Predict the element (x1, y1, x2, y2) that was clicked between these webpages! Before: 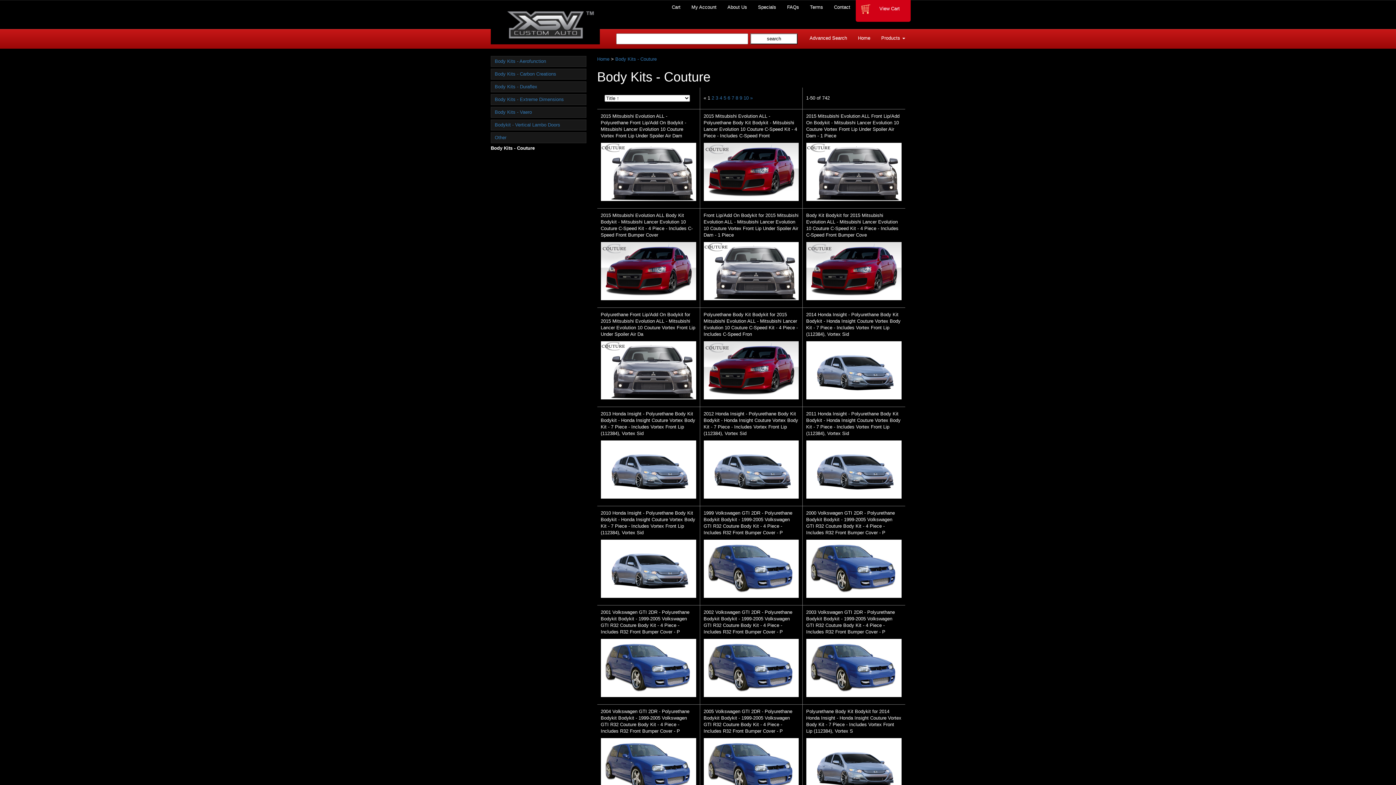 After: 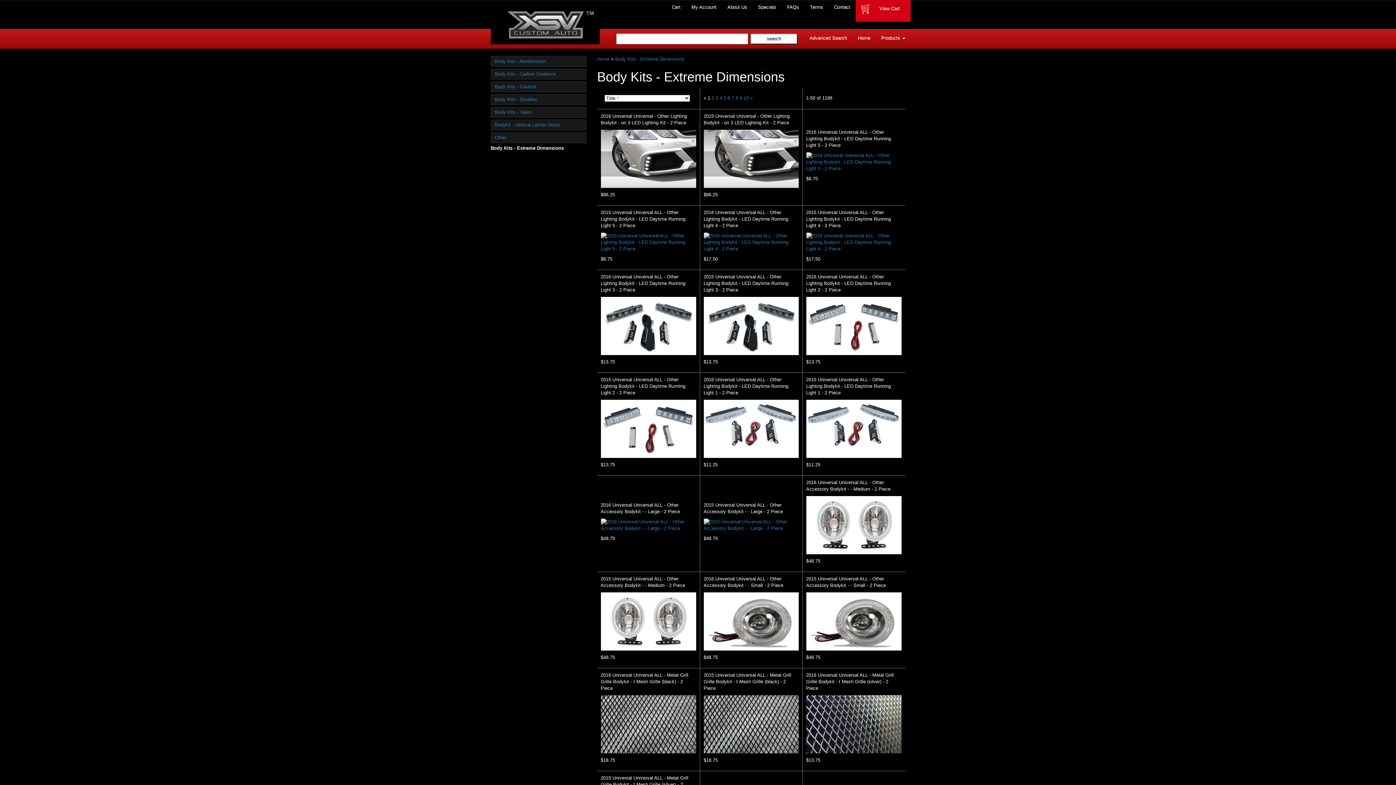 Action: label: Body Kits - Extreme Dimensions bbox: (490, 94, 586, 105)